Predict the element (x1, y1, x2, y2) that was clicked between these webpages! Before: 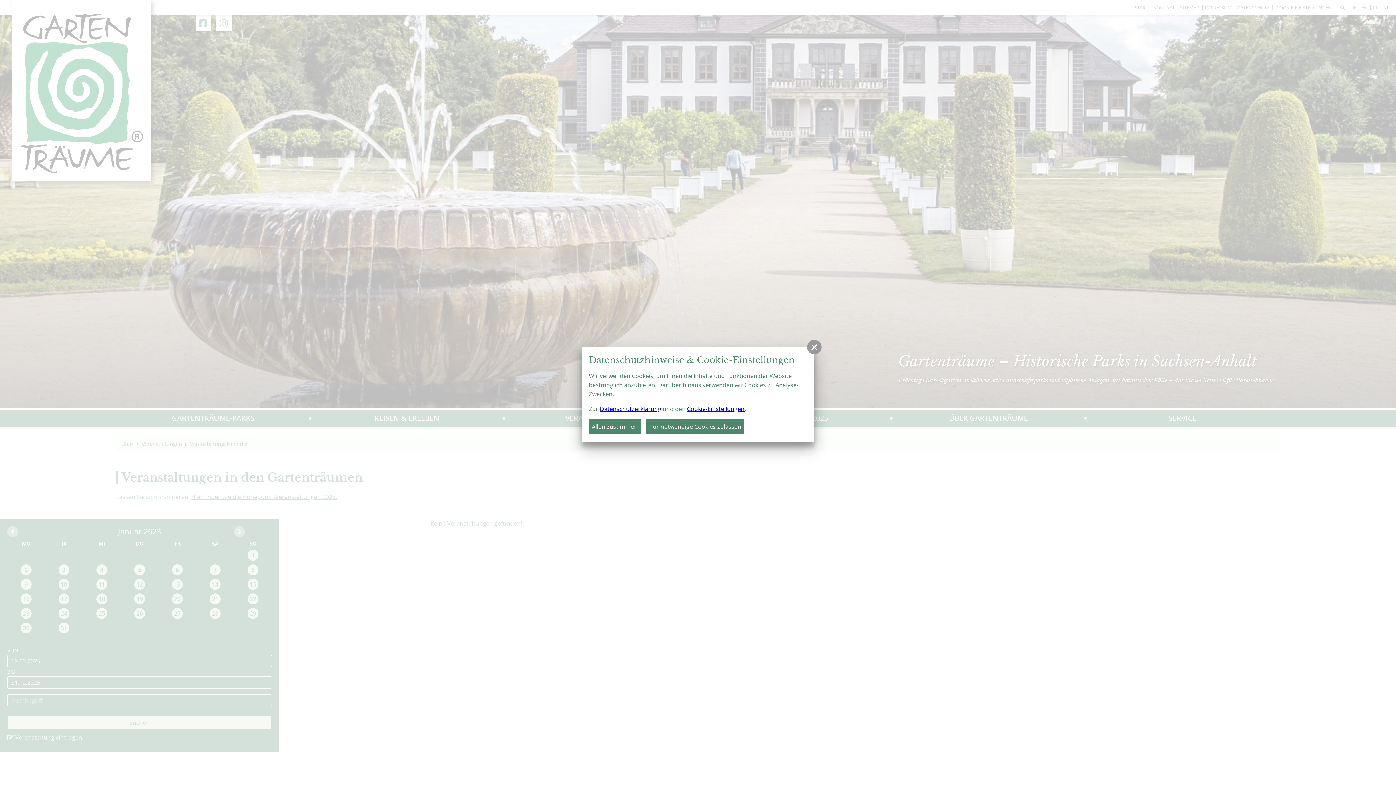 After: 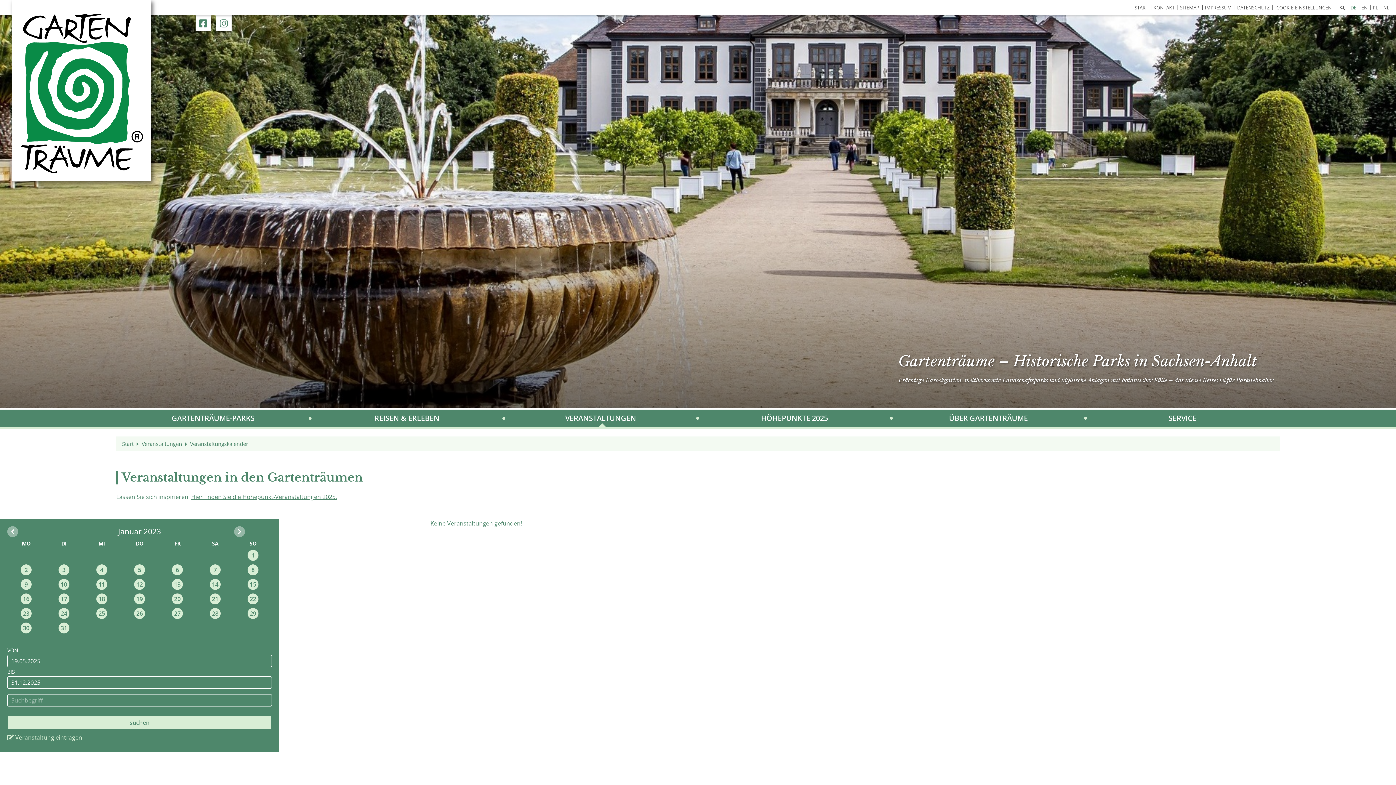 Action: bbox: (646, 419, 744, 434) label: nur notwendige Cookies zulassen